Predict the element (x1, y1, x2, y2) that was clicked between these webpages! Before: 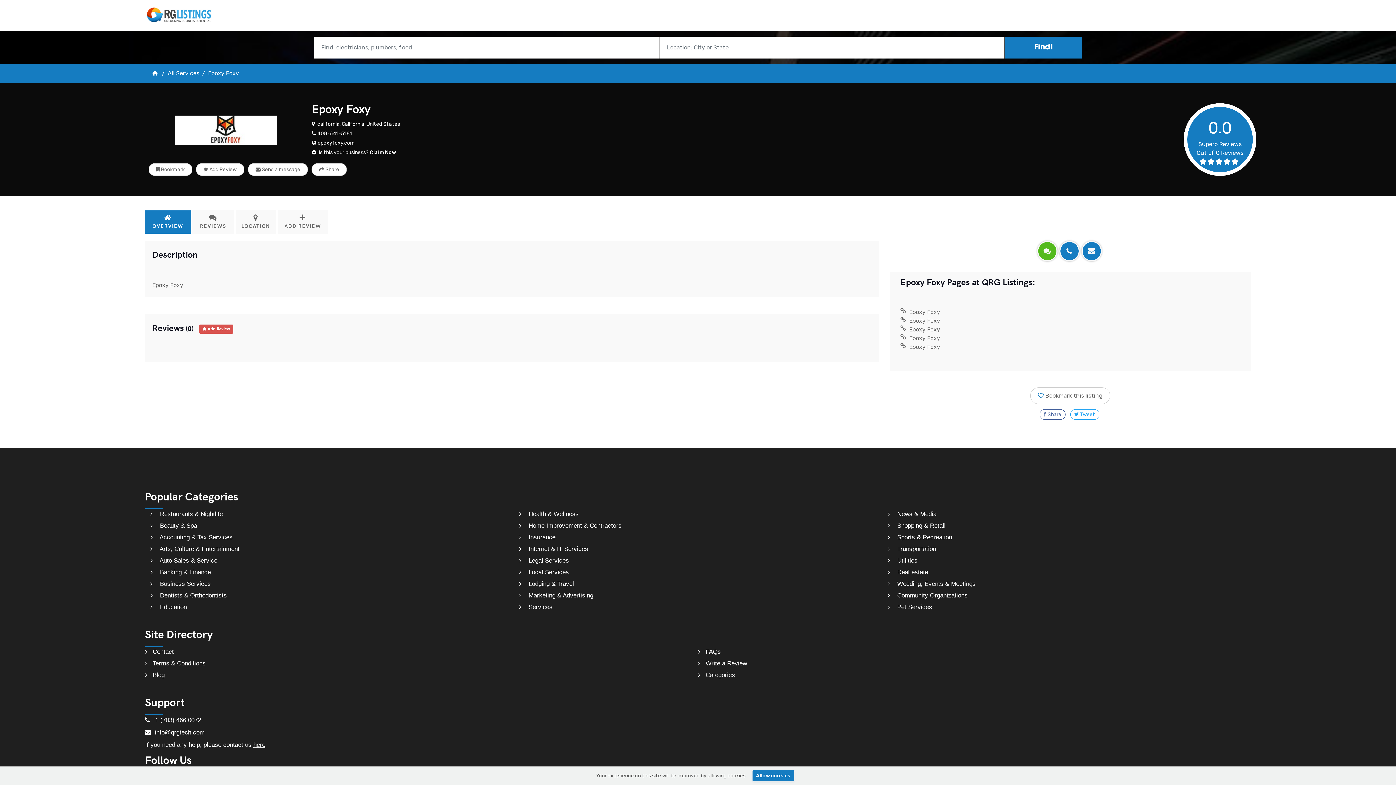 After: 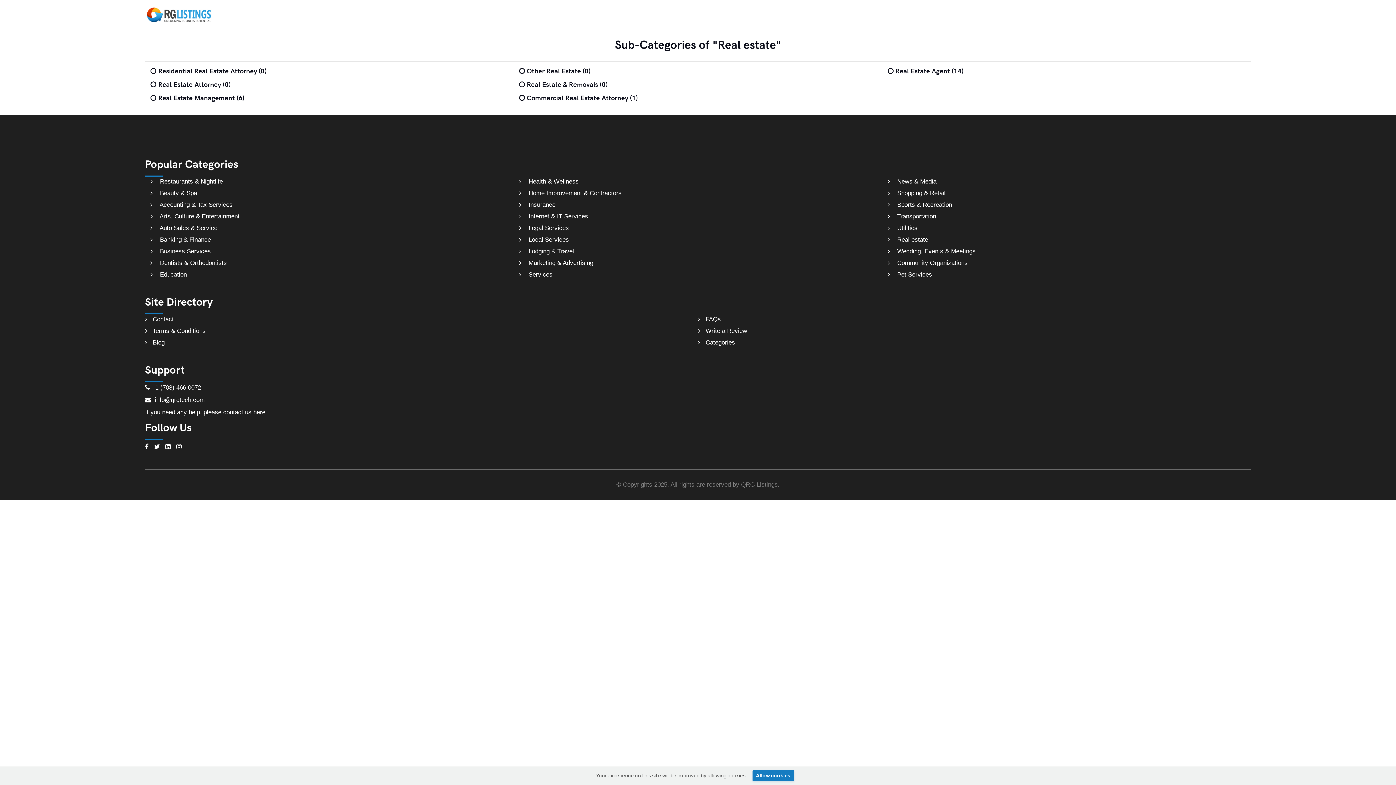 Action: label: Real estate bbox: (897, 569, 928, 576)